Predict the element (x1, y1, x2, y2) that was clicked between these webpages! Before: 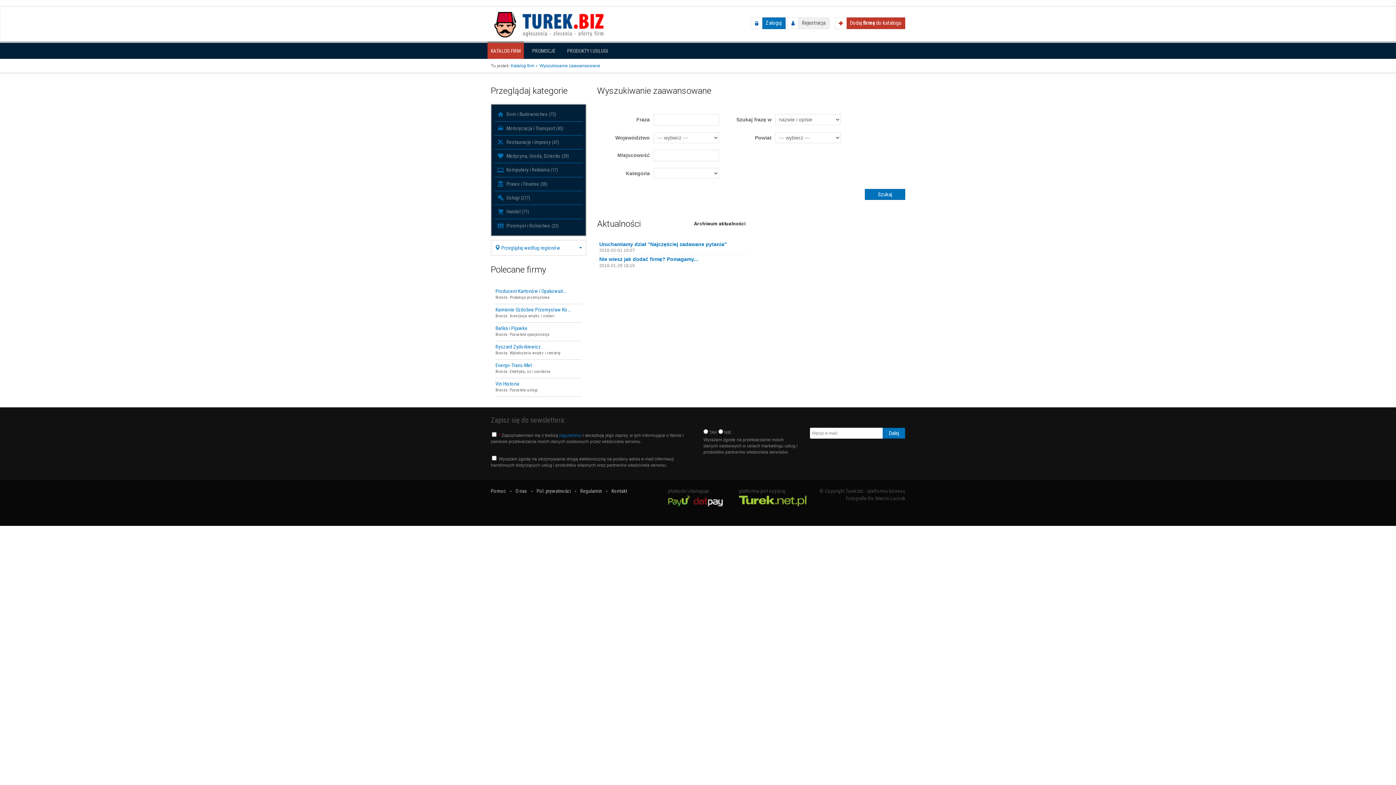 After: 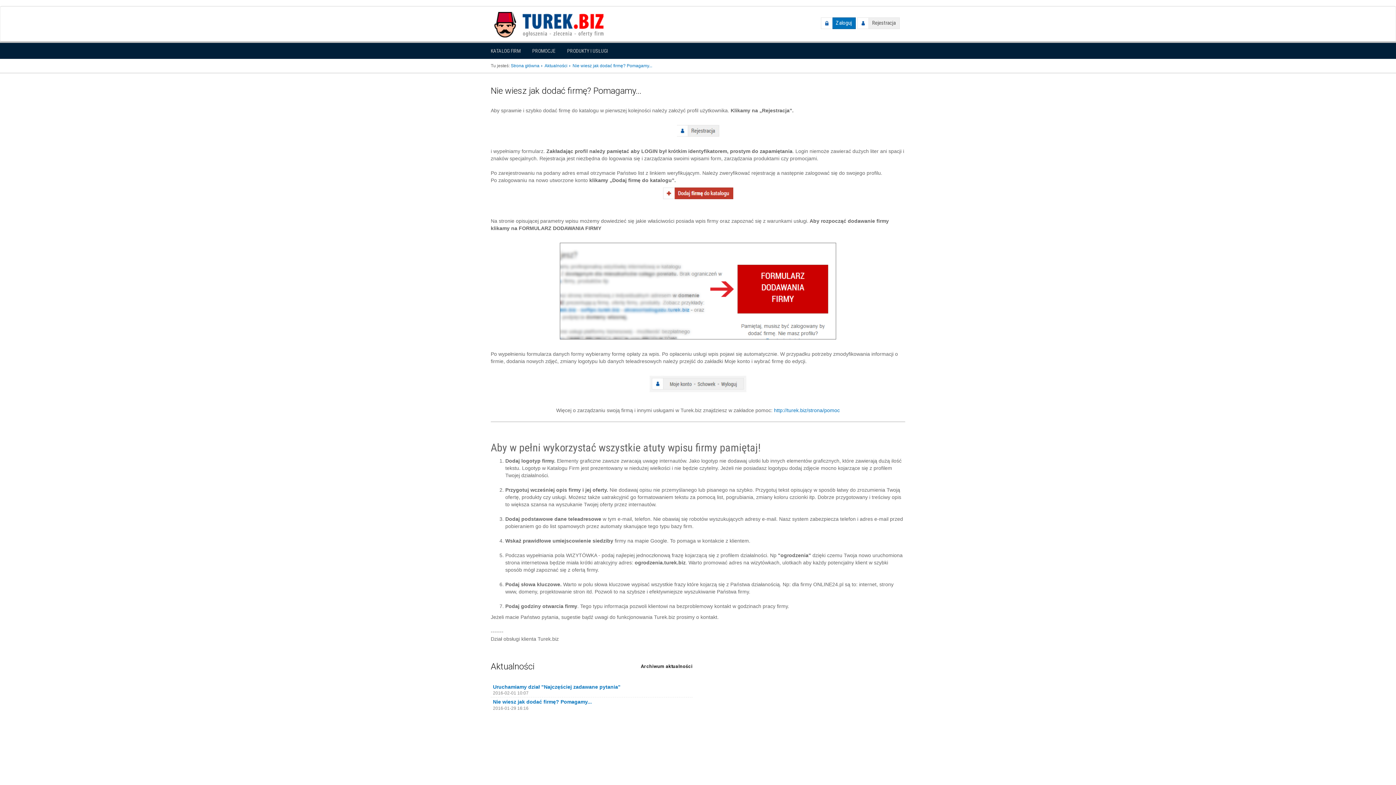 Action: label: Nie wiesz jak dodać firmę? Pomagamy... bbox: (599, 256, 743, 262)